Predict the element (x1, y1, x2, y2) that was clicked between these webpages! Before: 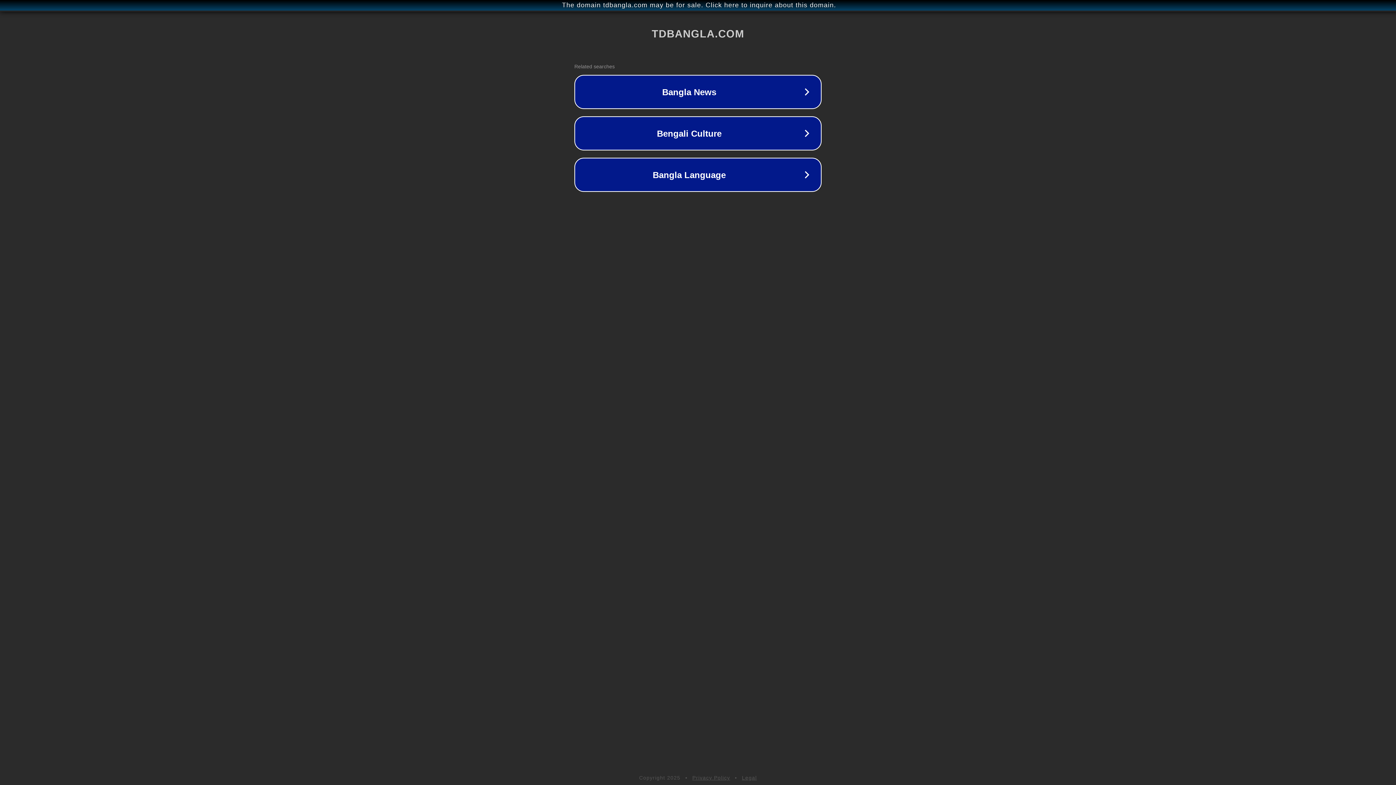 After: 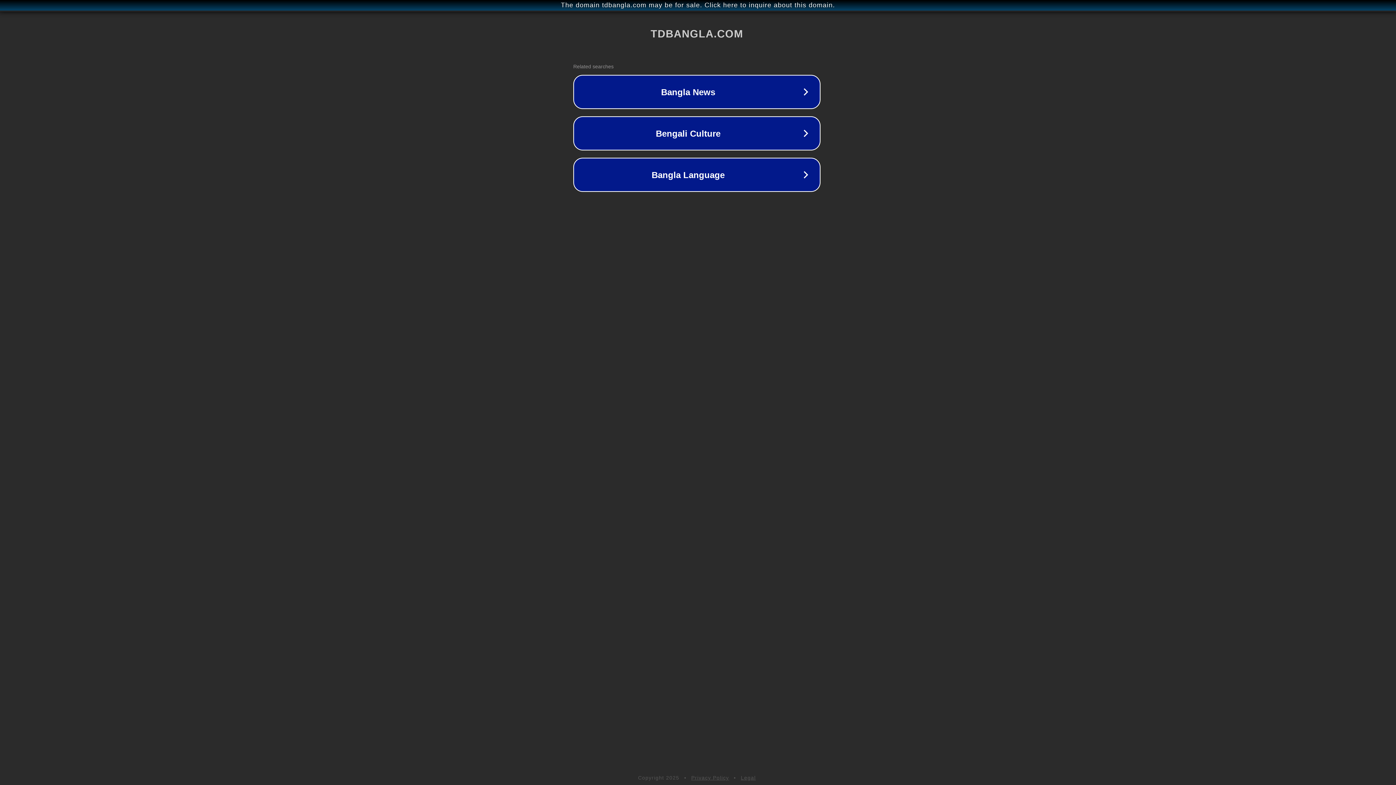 Action: bbox: (1, 1, 1397, 9) label: The domain tdbangla.com may be for sale. Click here to inquire about this domain.